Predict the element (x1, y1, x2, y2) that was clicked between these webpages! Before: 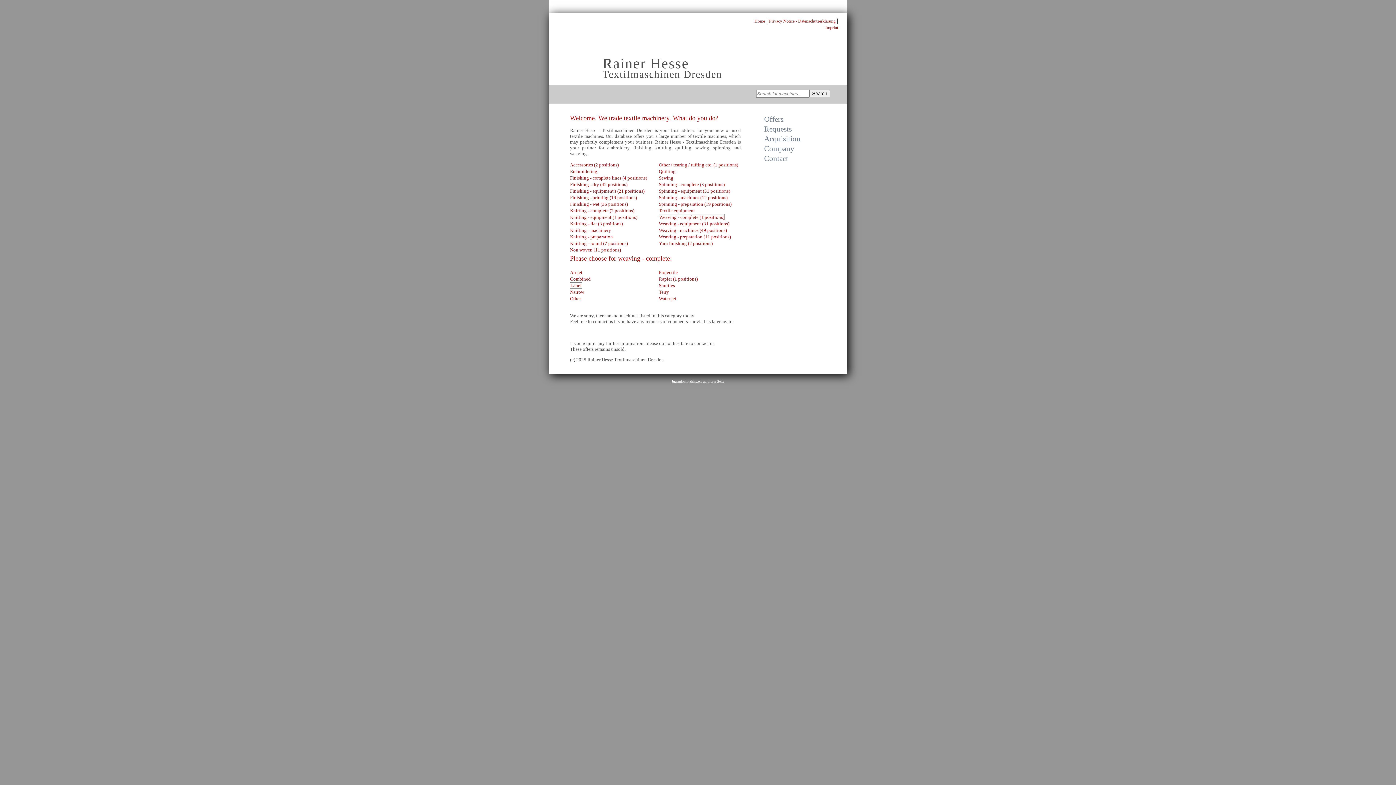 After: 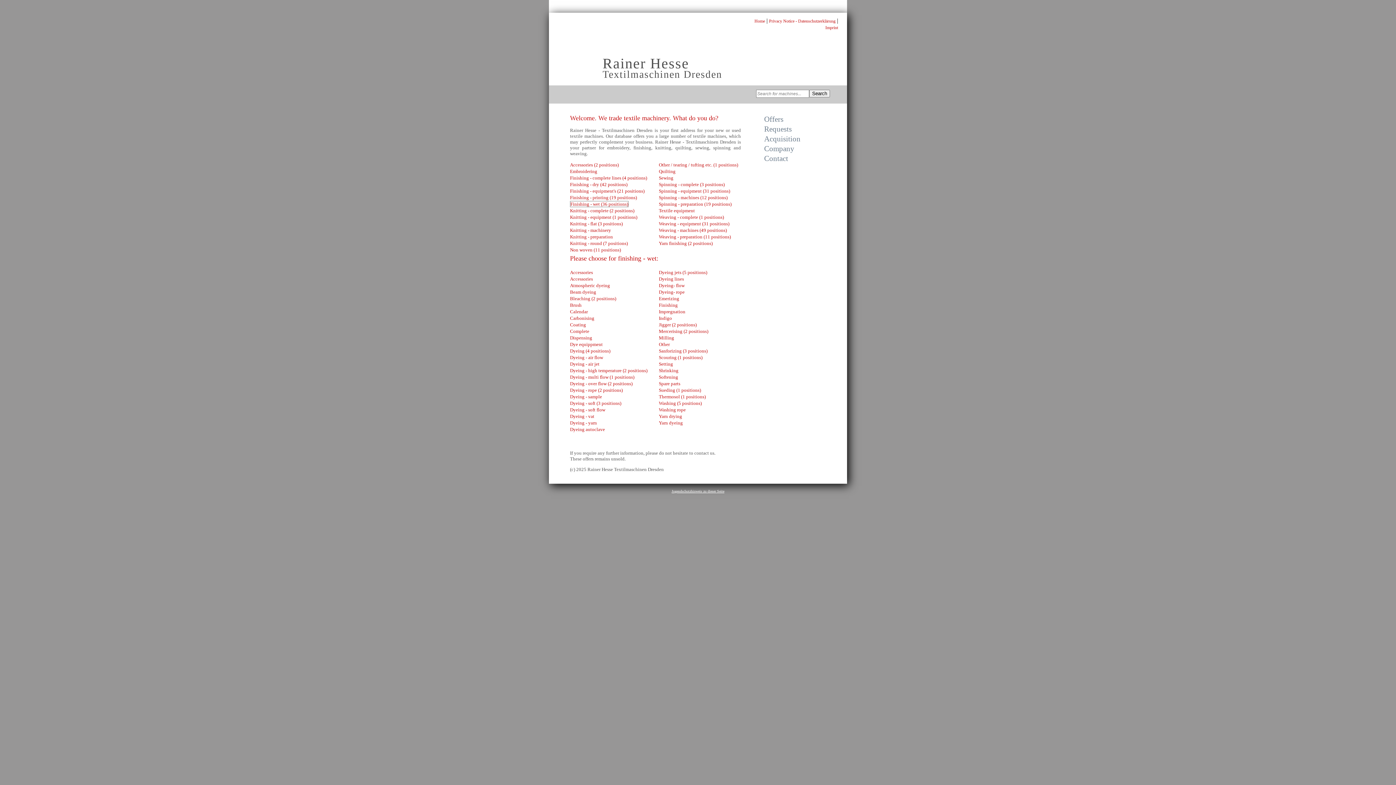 Action: bbox: (570, 201, 628, 206) label: Finishing - wet (36 positions)